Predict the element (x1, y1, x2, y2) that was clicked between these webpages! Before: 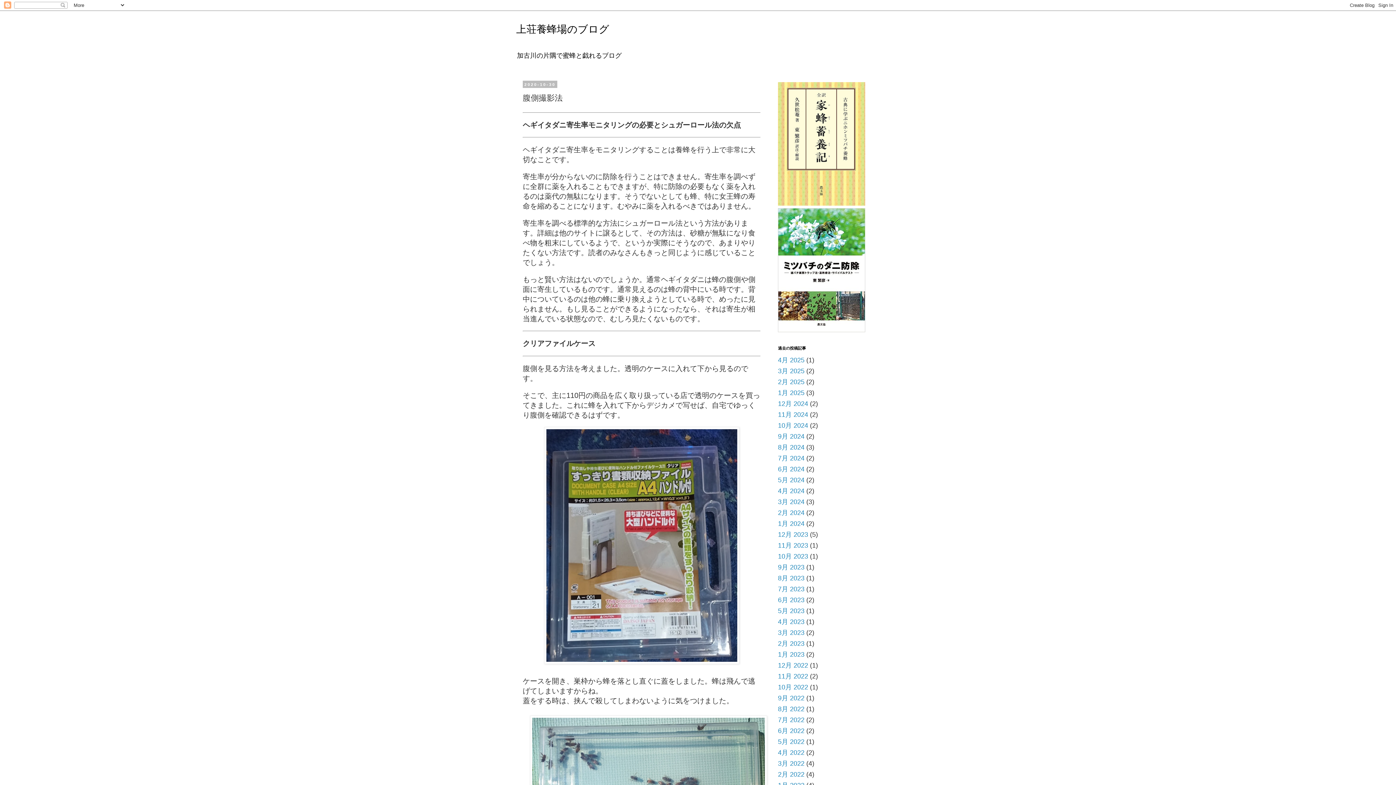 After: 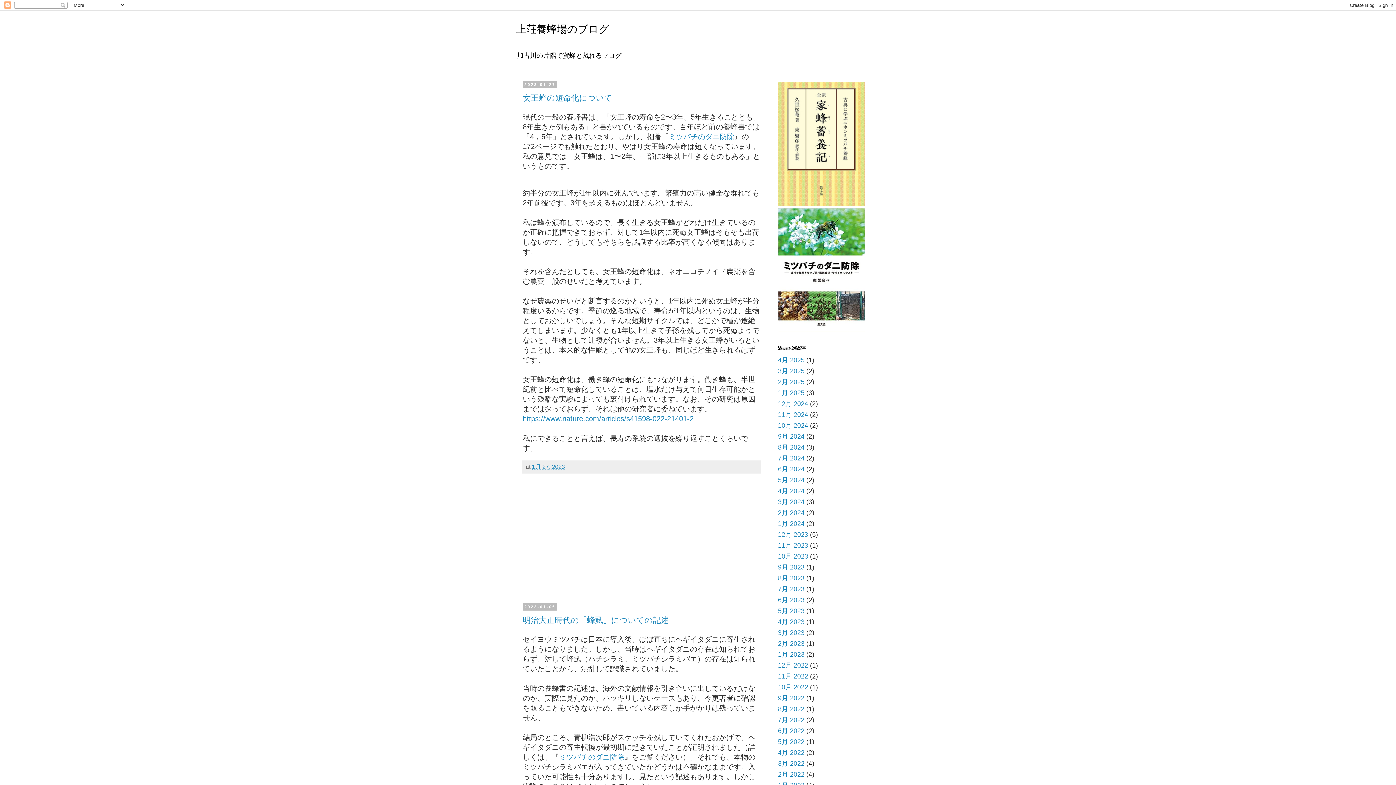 Action: label: 1月 2023 bbox: (778, 651, 804, 658)